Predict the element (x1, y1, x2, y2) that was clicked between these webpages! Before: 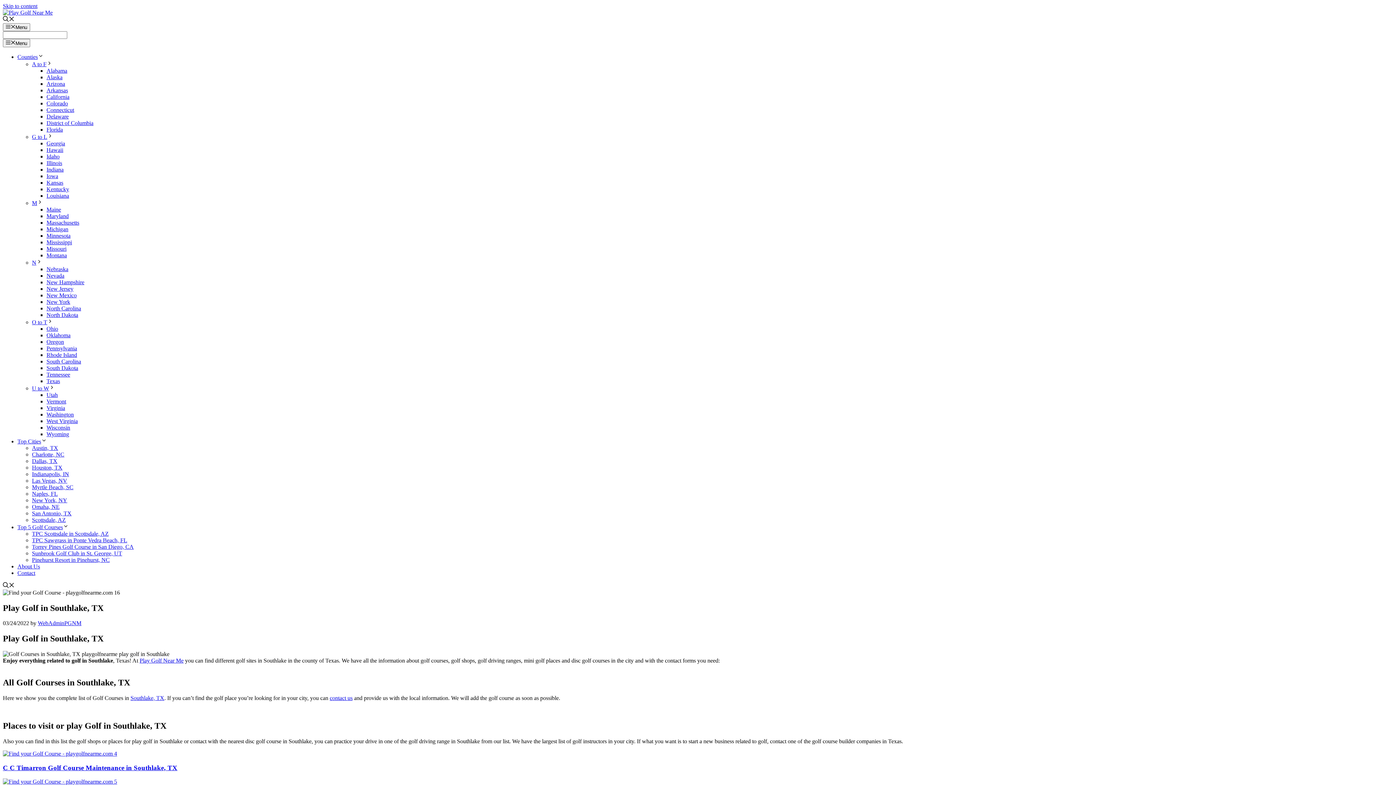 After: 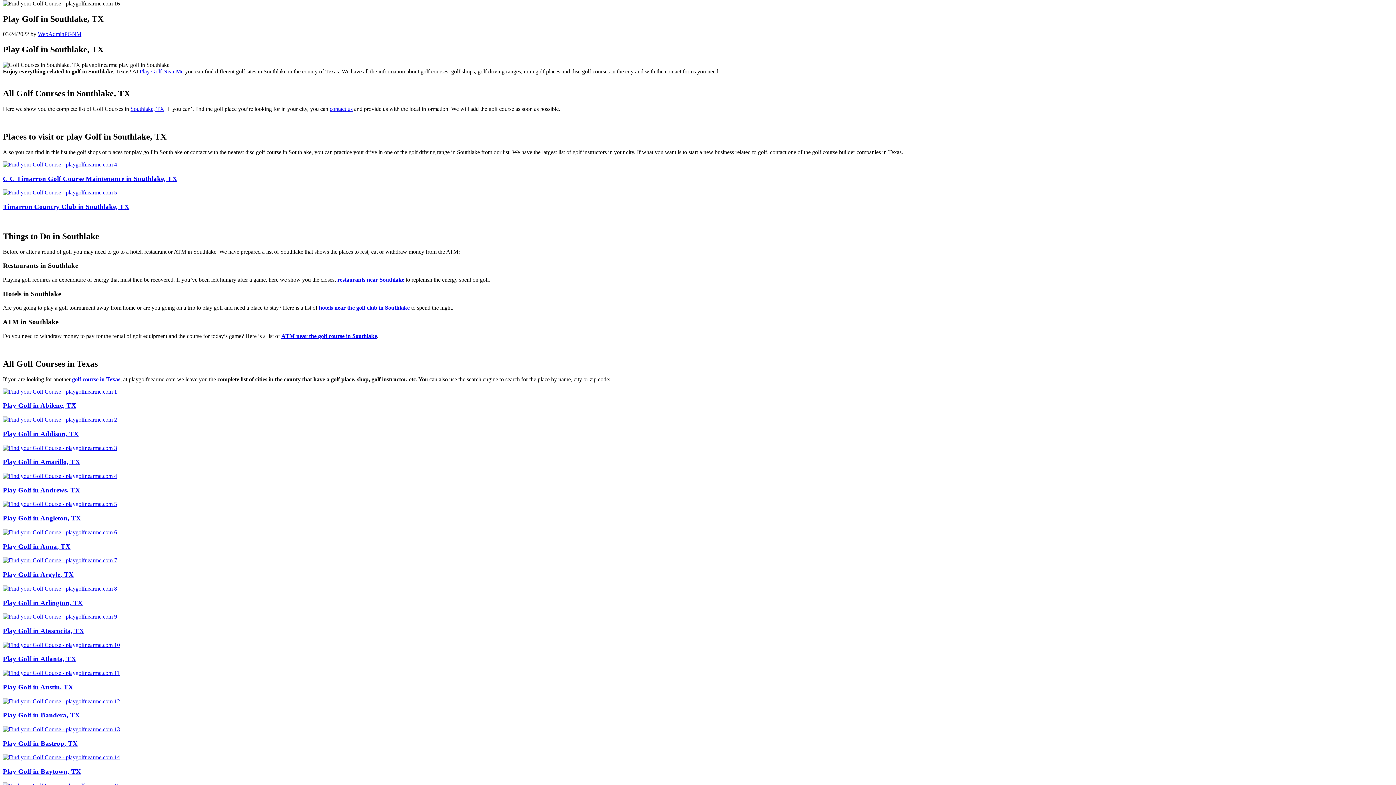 Action: label: Skip to content bbox: (2, 2, 37, 9)